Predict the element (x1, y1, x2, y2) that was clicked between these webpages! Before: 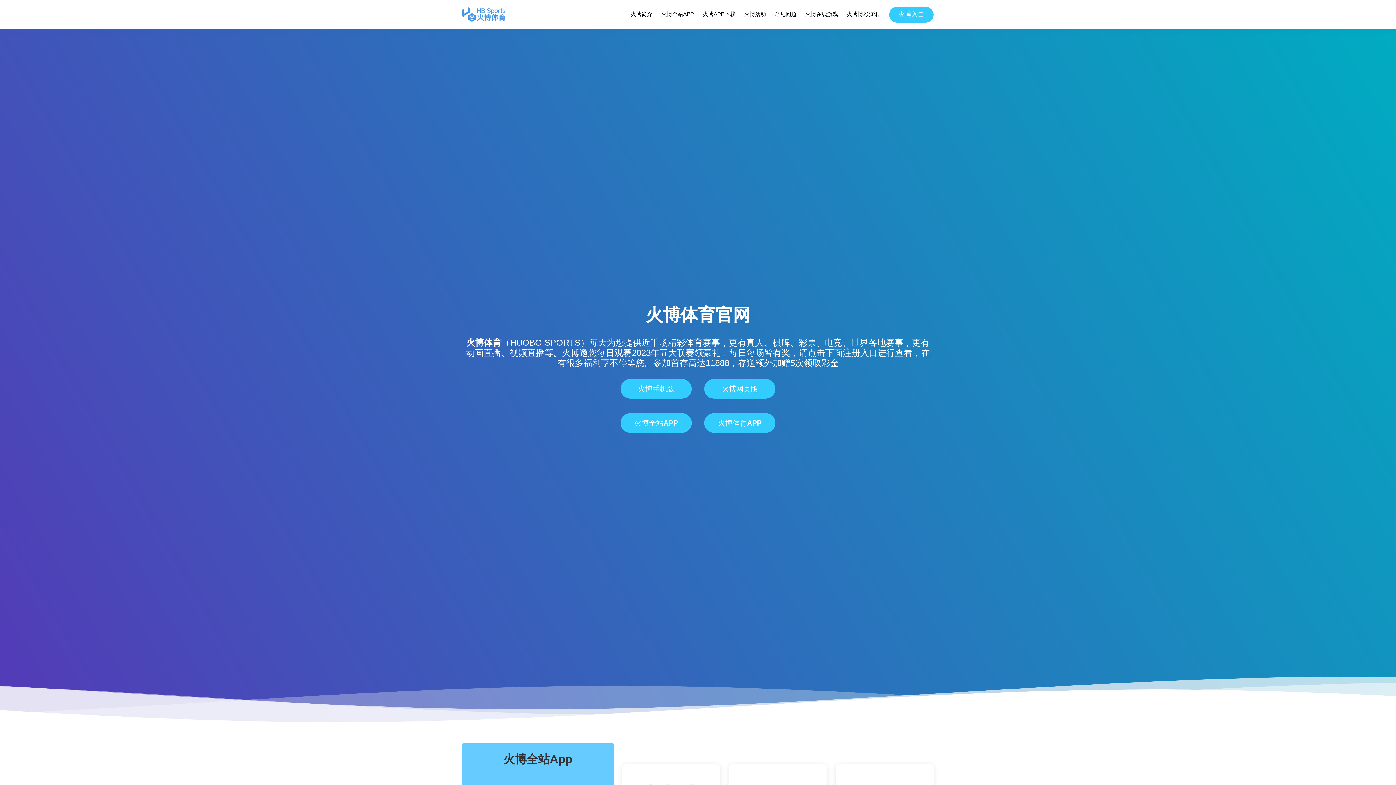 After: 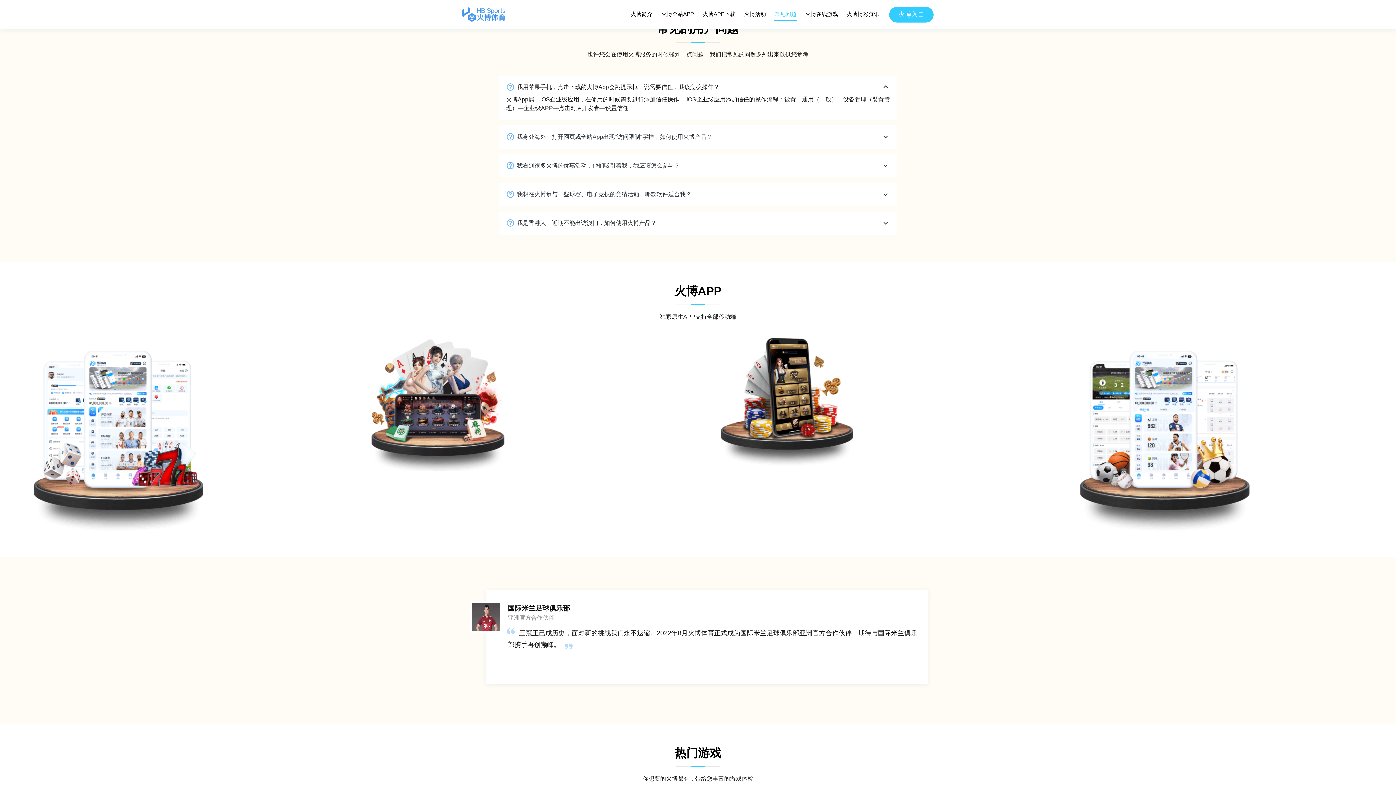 Action: bbox: (774, 8, 797, 20) label: 常见问题